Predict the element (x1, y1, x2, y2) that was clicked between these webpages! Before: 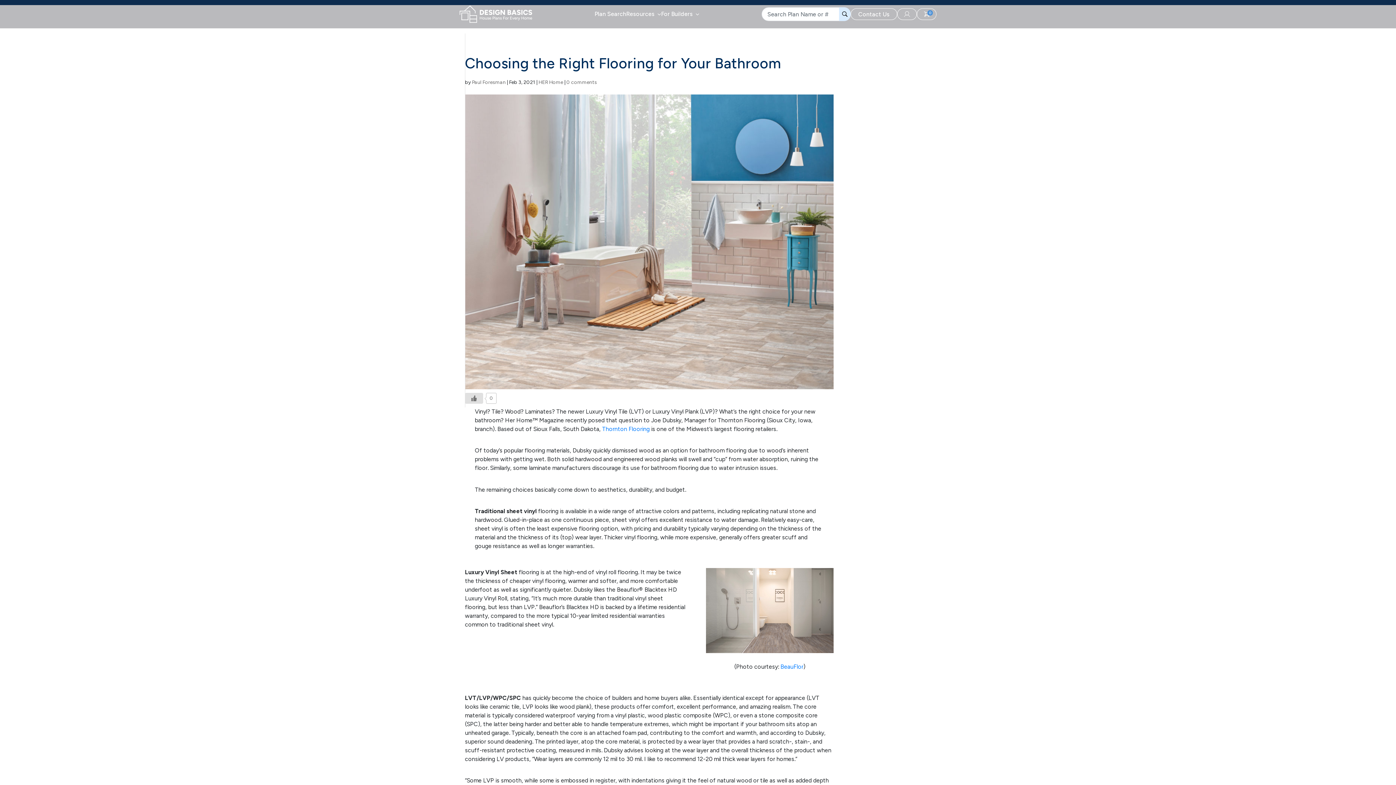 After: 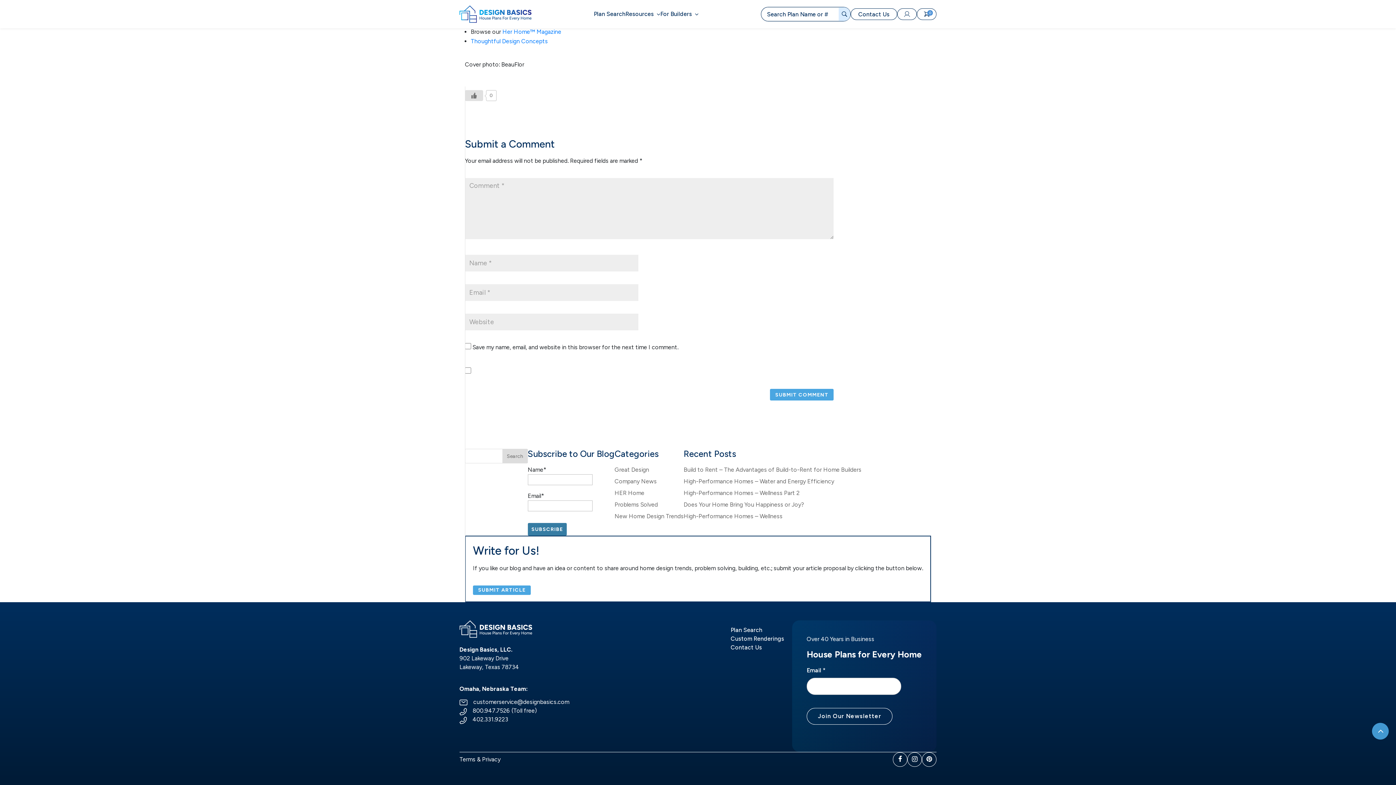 Action: bbox: (566, 79, 597, 85) label: 0 comments